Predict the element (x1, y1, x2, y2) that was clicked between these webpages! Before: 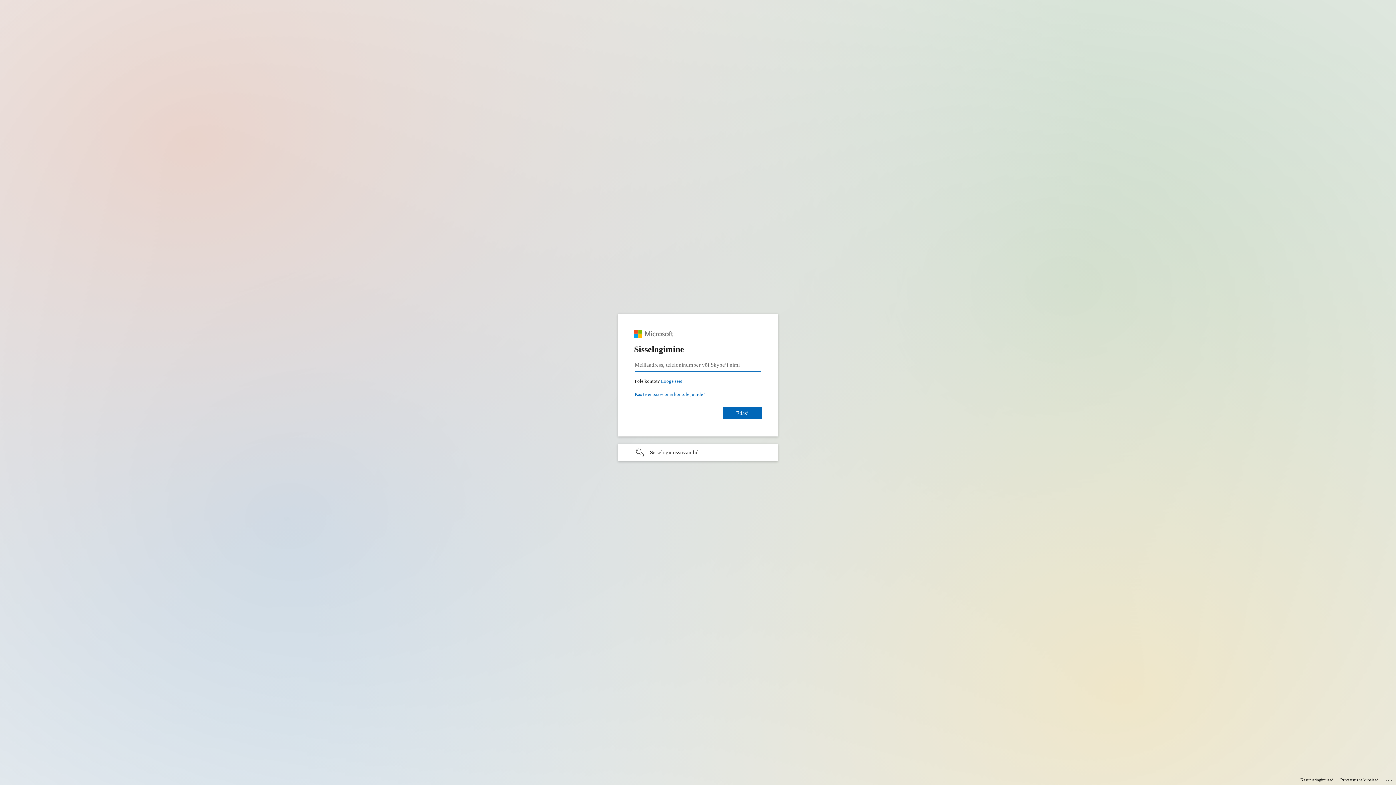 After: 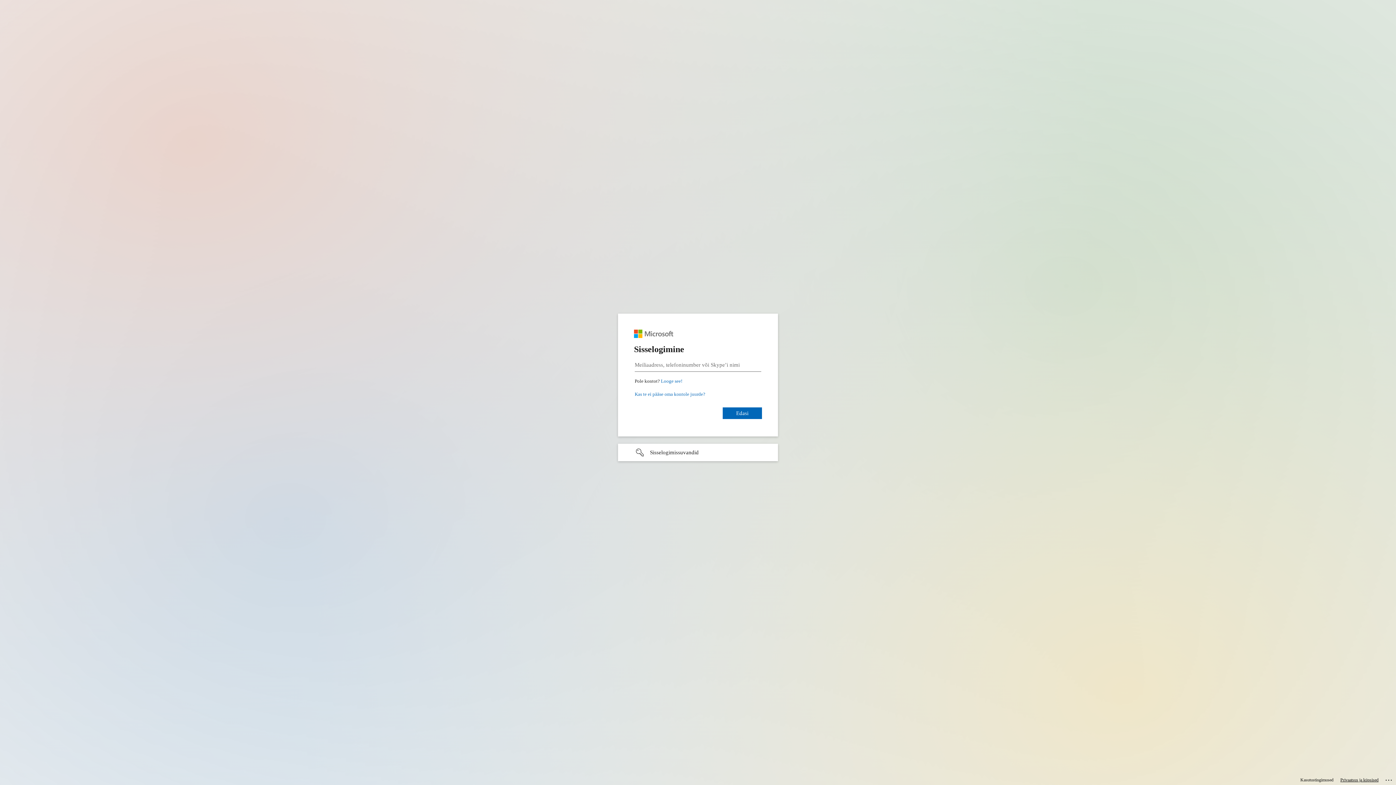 Action: label: Privaatsus ja küpsised bbox: (1340, 775, 1378, 785)